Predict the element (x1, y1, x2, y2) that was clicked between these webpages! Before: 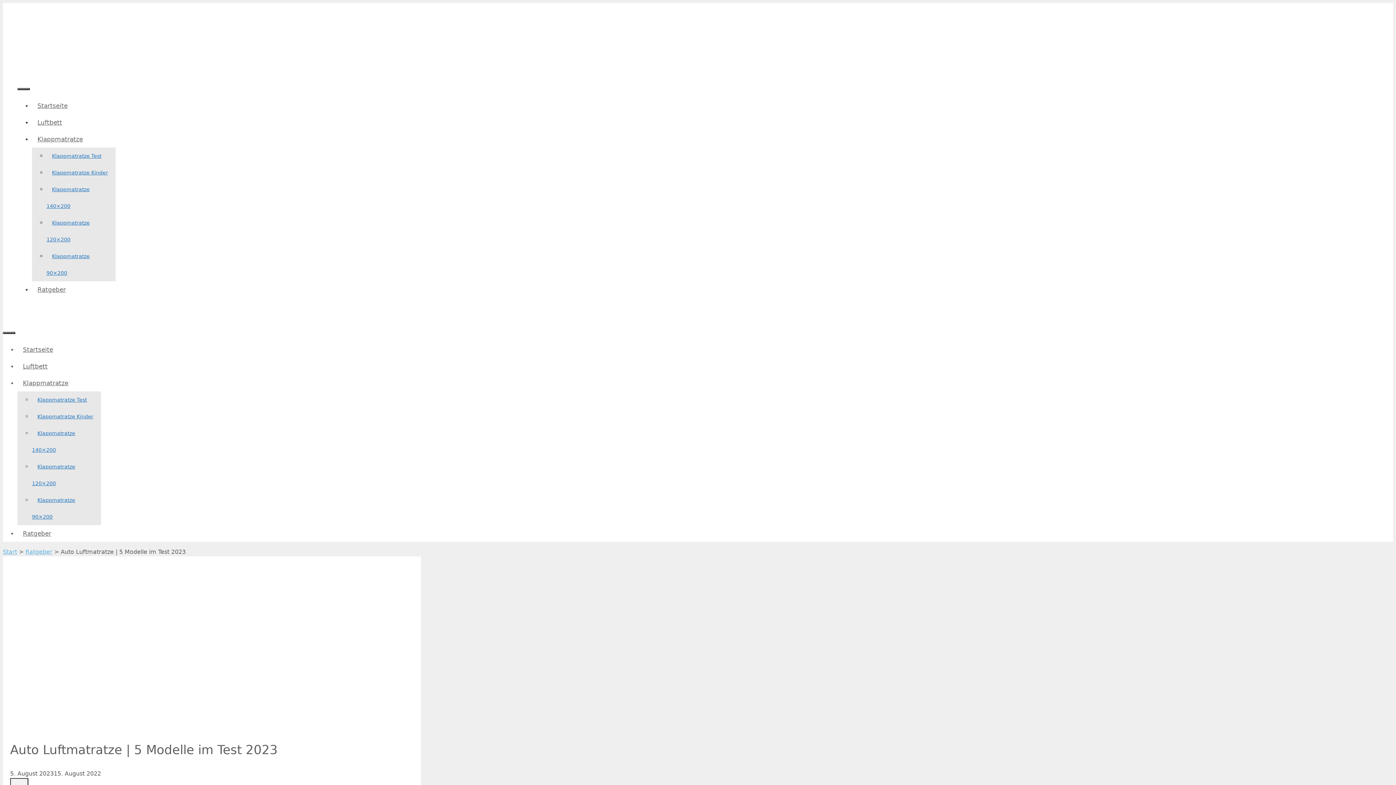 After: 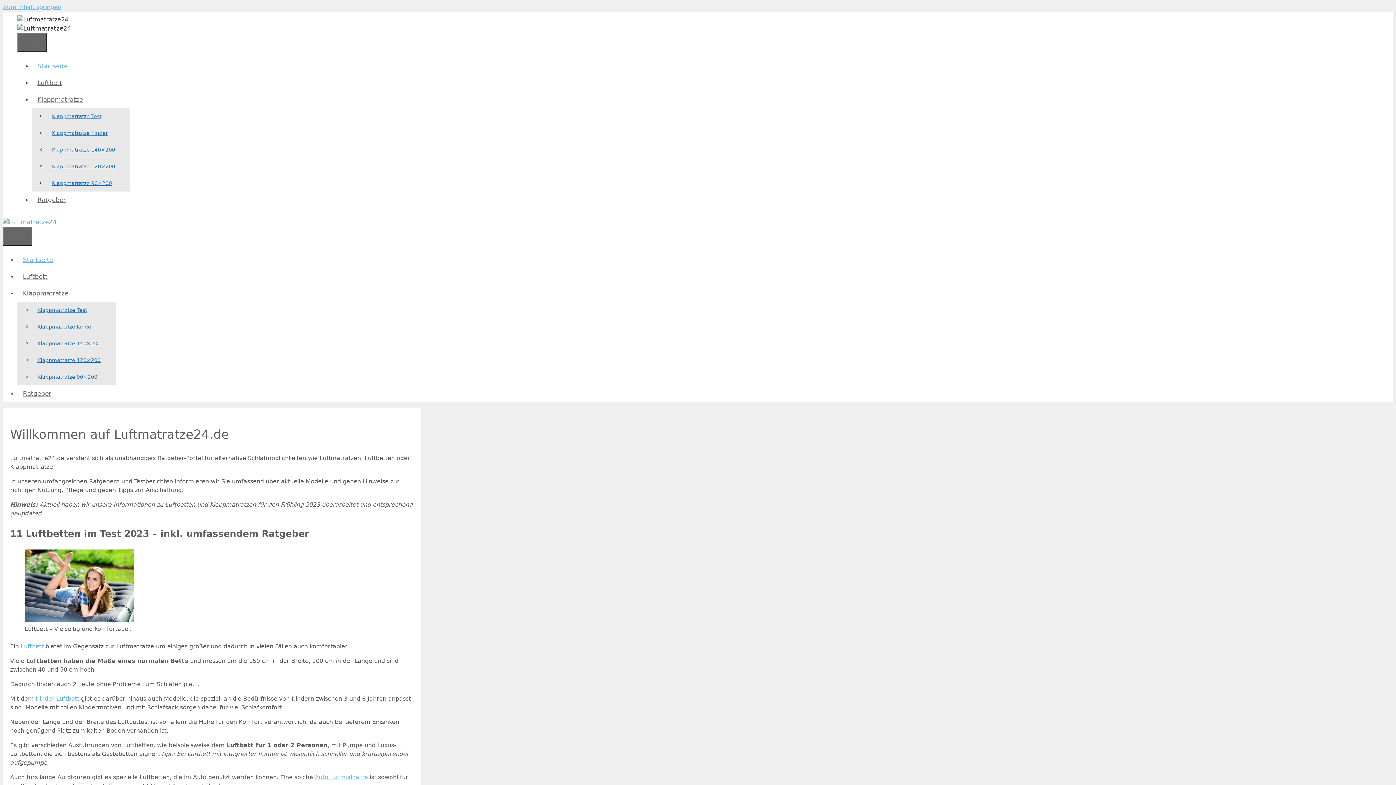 Action: bbox: (17, 74, 126, 81)